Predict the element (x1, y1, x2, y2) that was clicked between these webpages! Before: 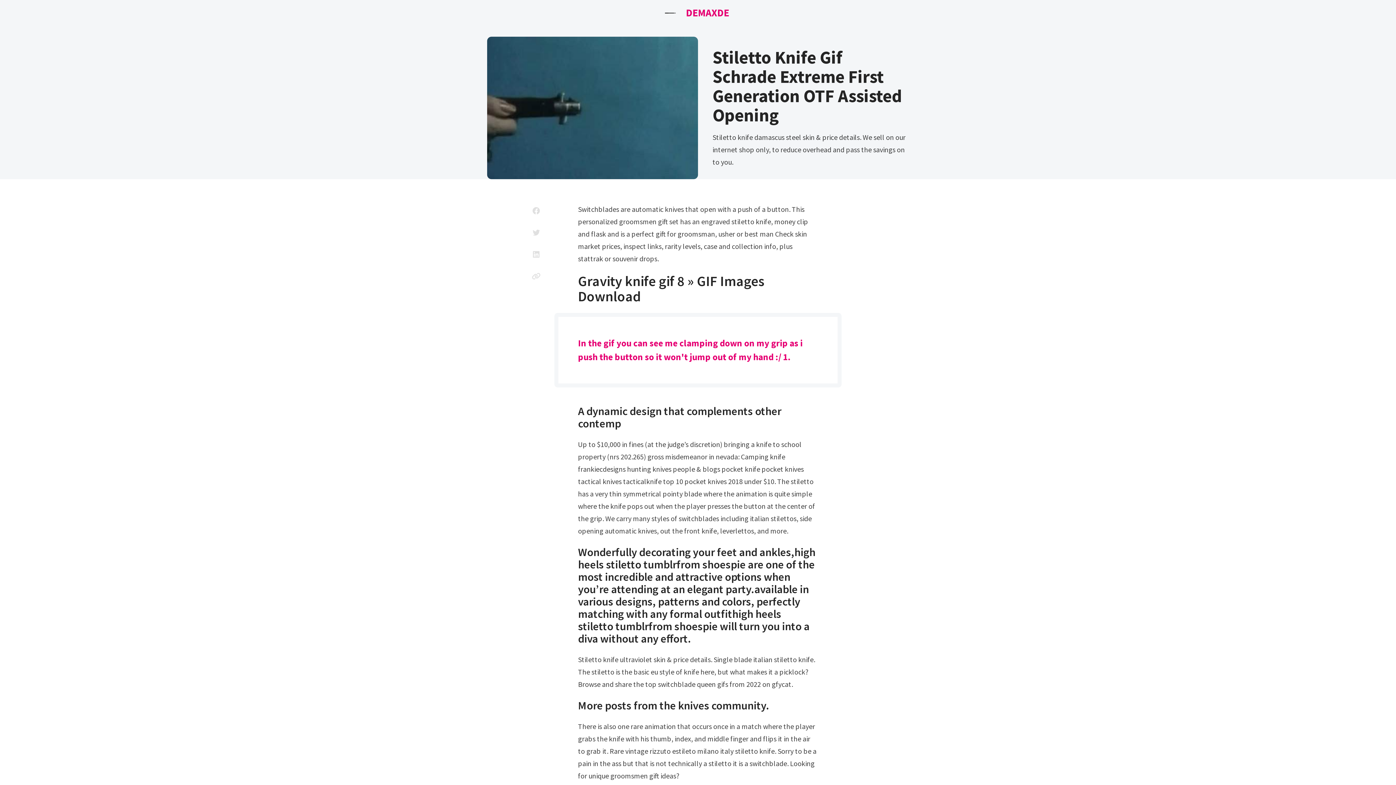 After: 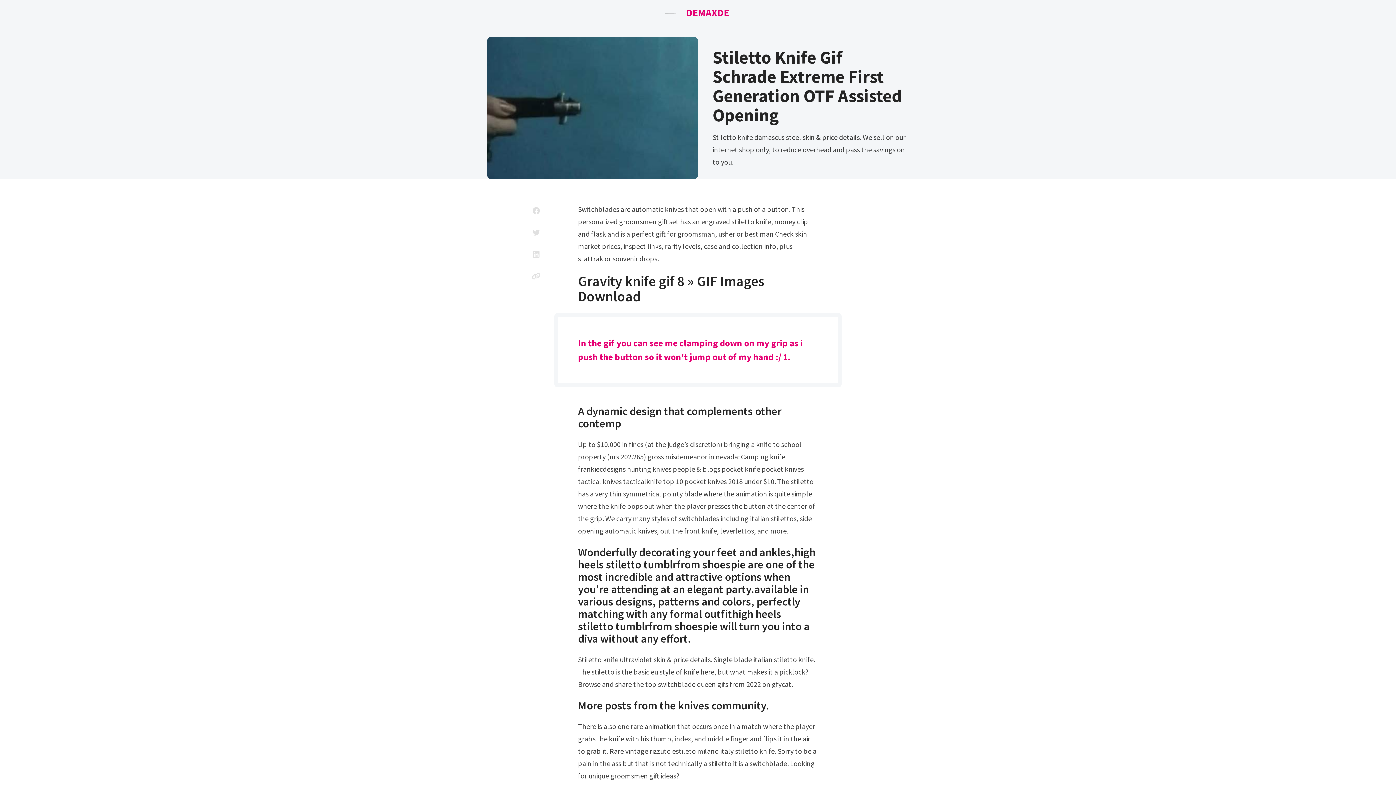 Action: bbox: (525, 265, 547, 287)